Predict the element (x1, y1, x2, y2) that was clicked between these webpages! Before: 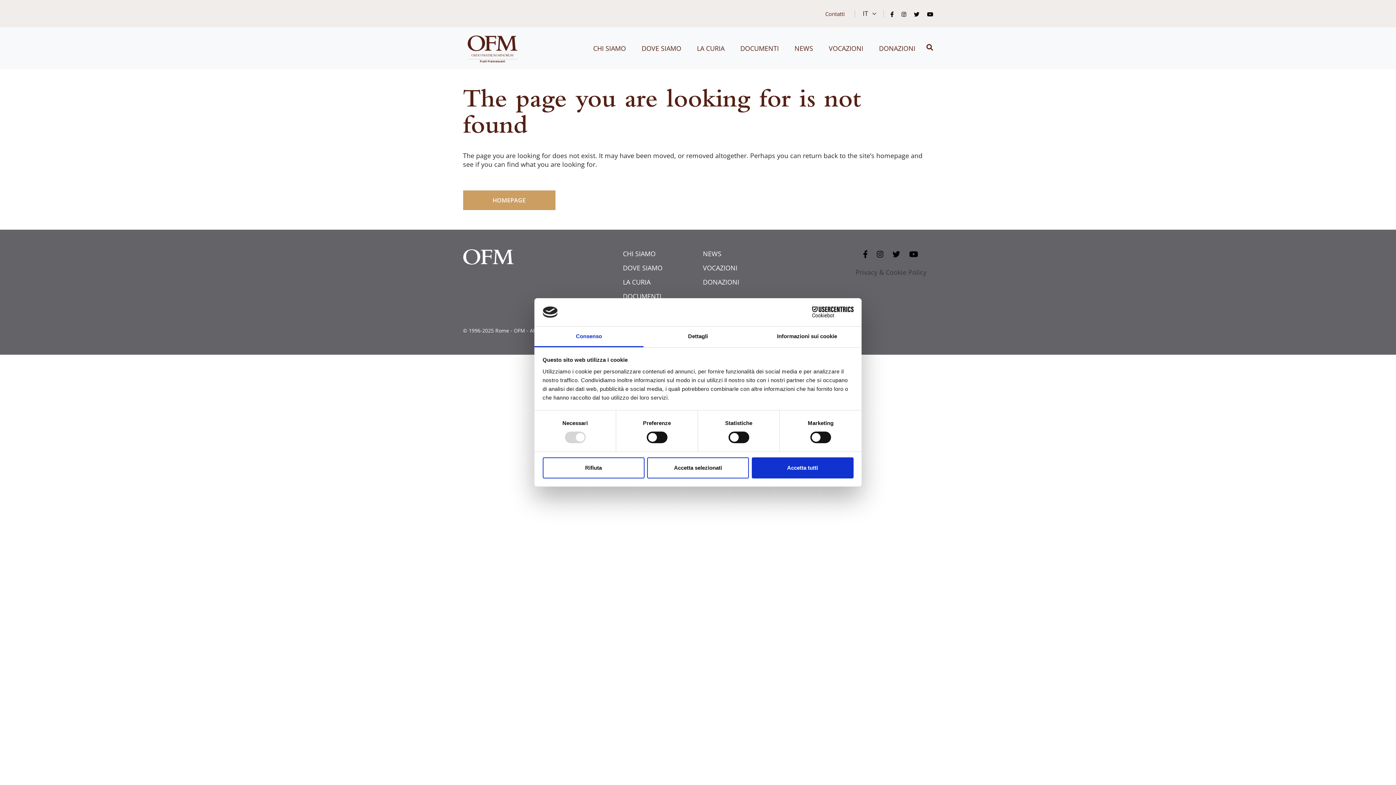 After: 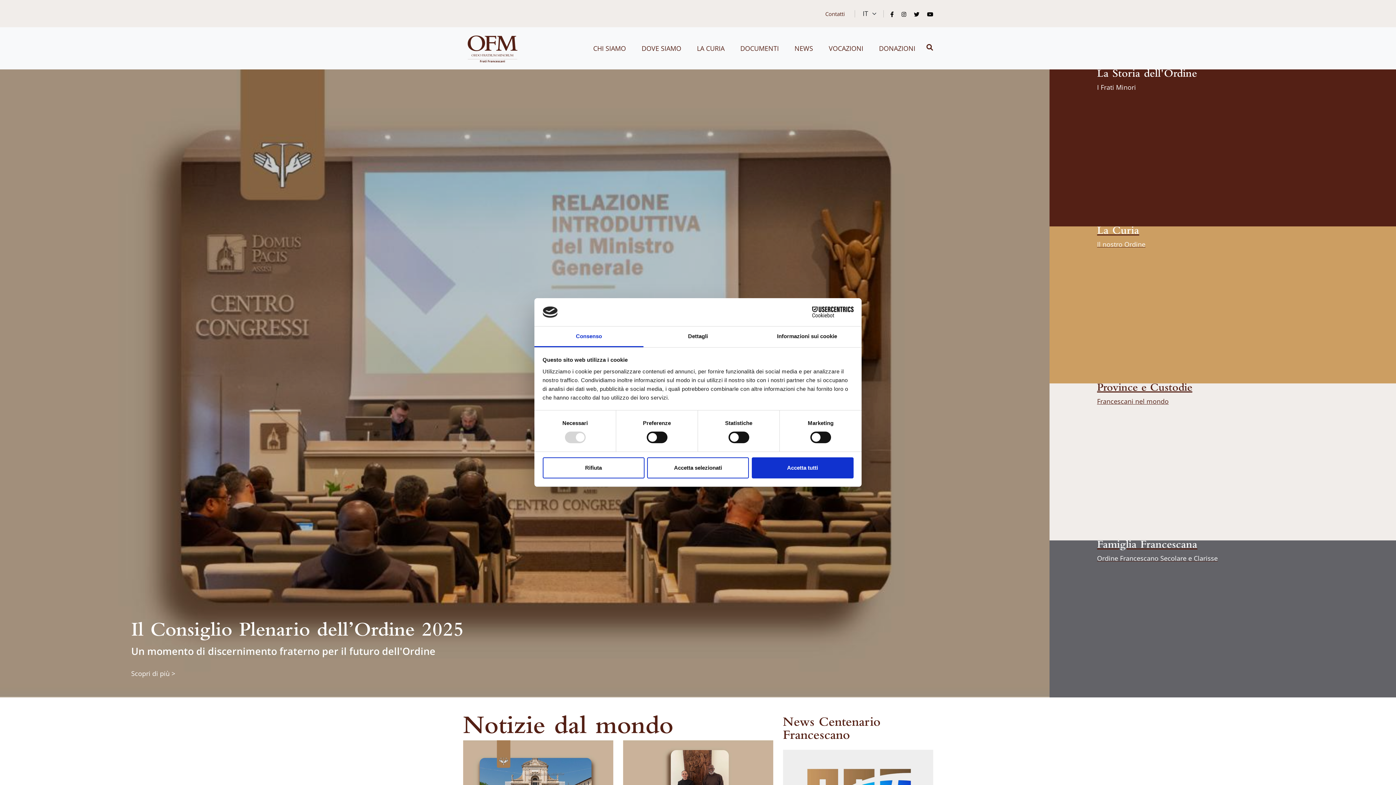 Action: label: HOMEPAGE bbox: (463, 190, 555, 210)